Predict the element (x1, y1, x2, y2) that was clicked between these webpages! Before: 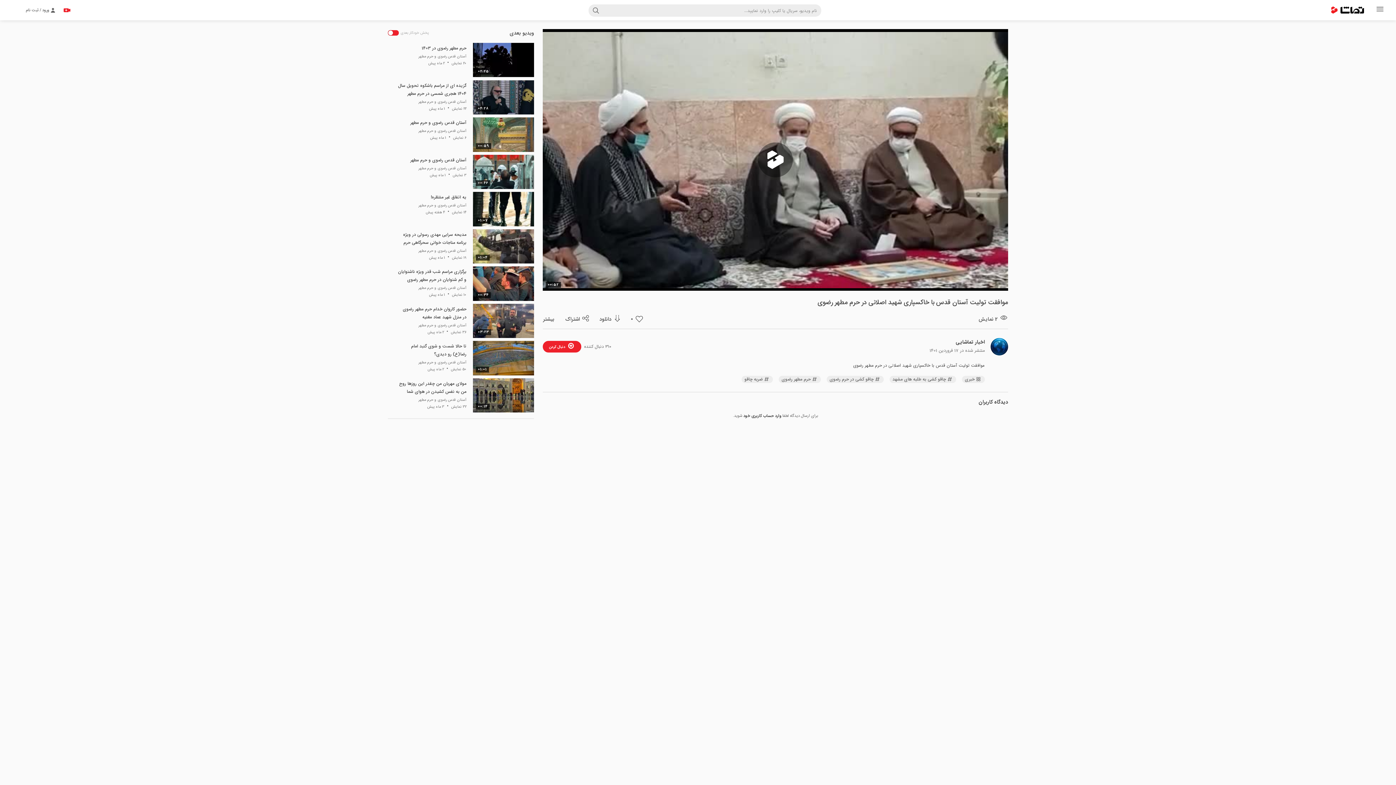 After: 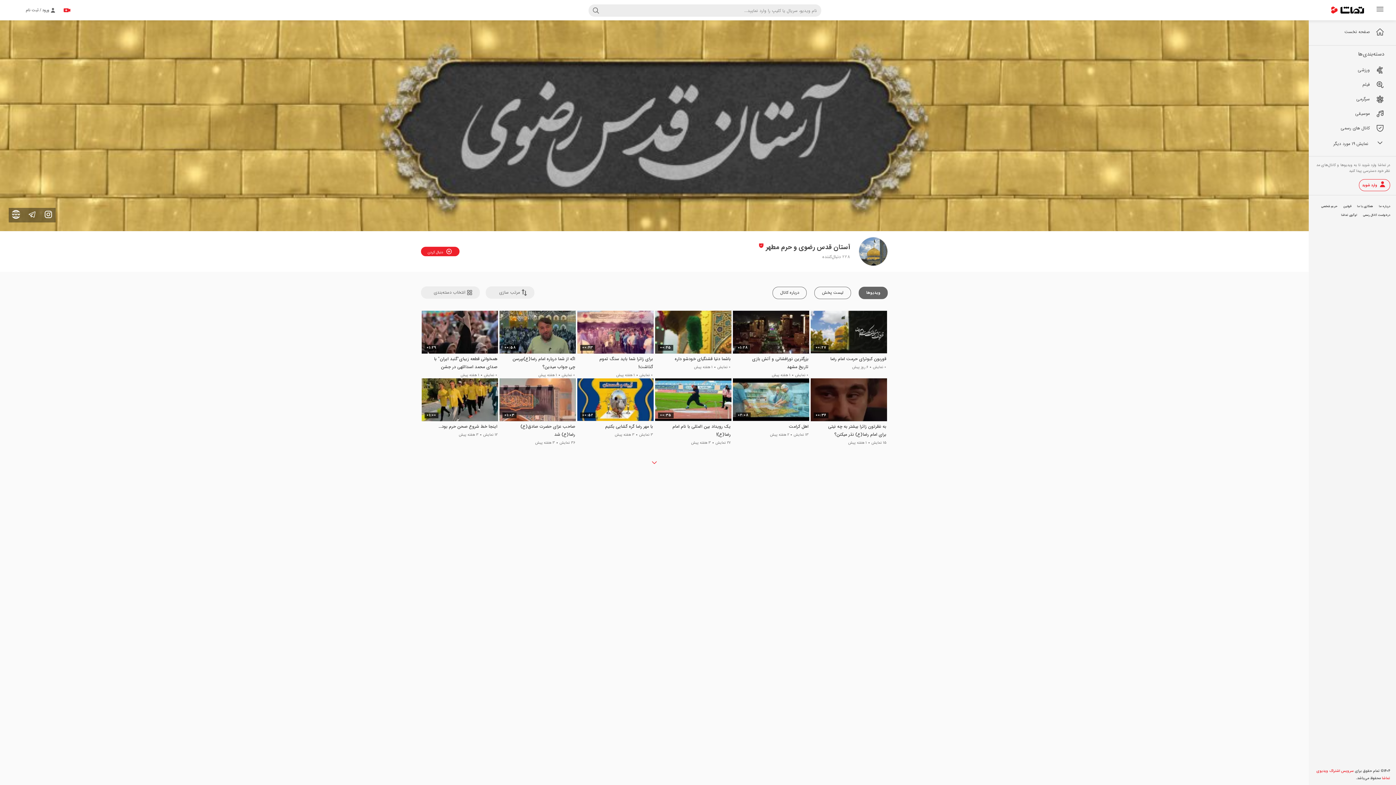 Action: label: آستان قدس رضوی و حرم مطهر bbox: (388, 322, 466, 328)